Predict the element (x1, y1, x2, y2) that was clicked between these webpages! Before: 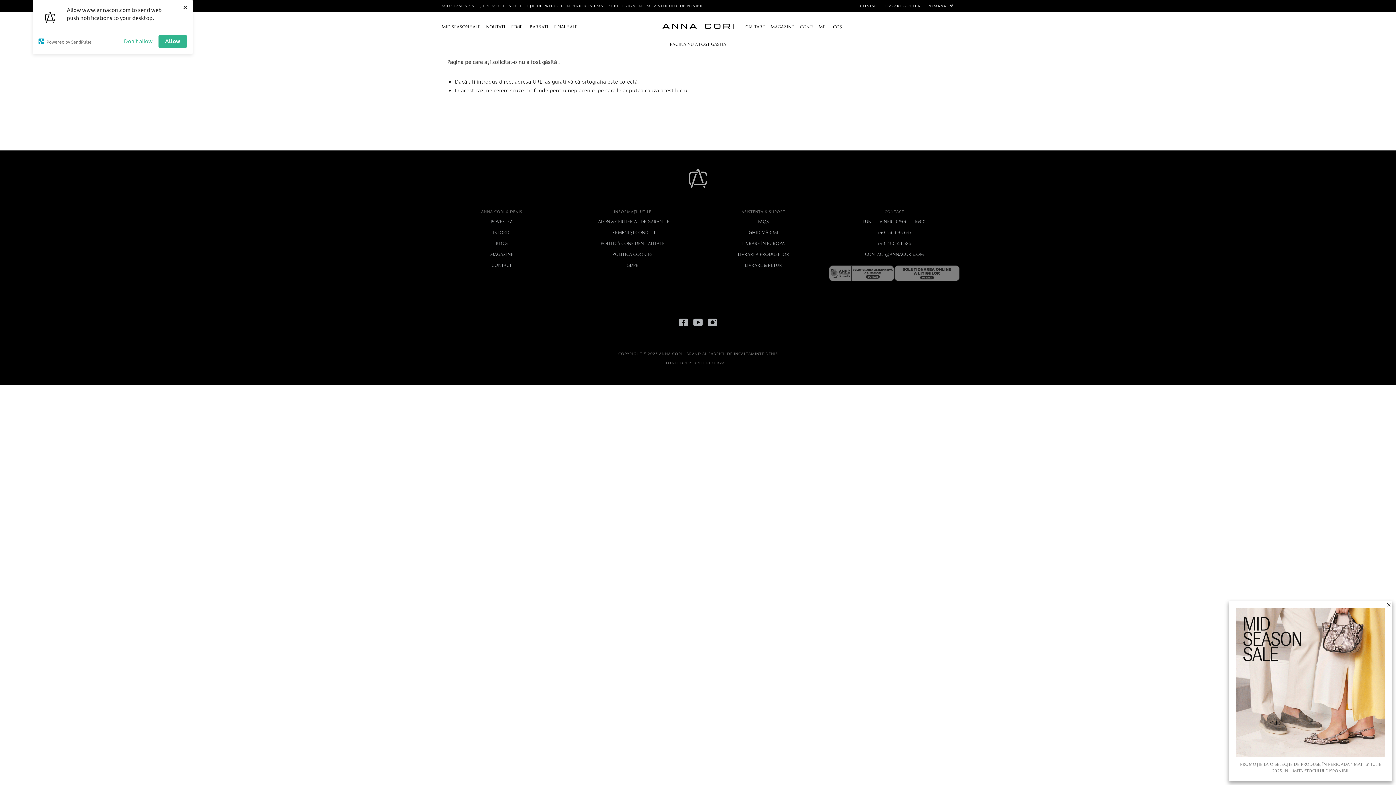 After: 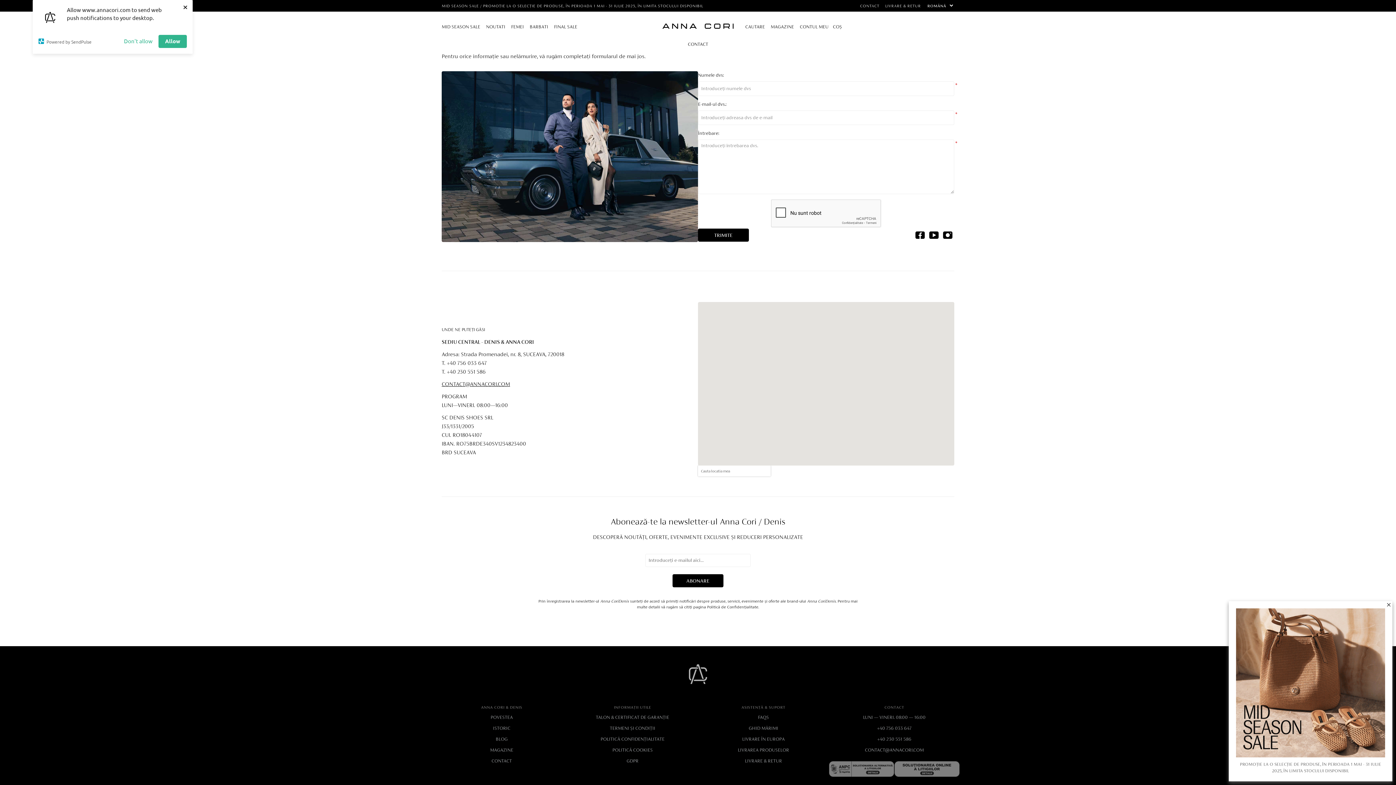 Action: label: CONTACT bbox: (857, 0, 882, 11)